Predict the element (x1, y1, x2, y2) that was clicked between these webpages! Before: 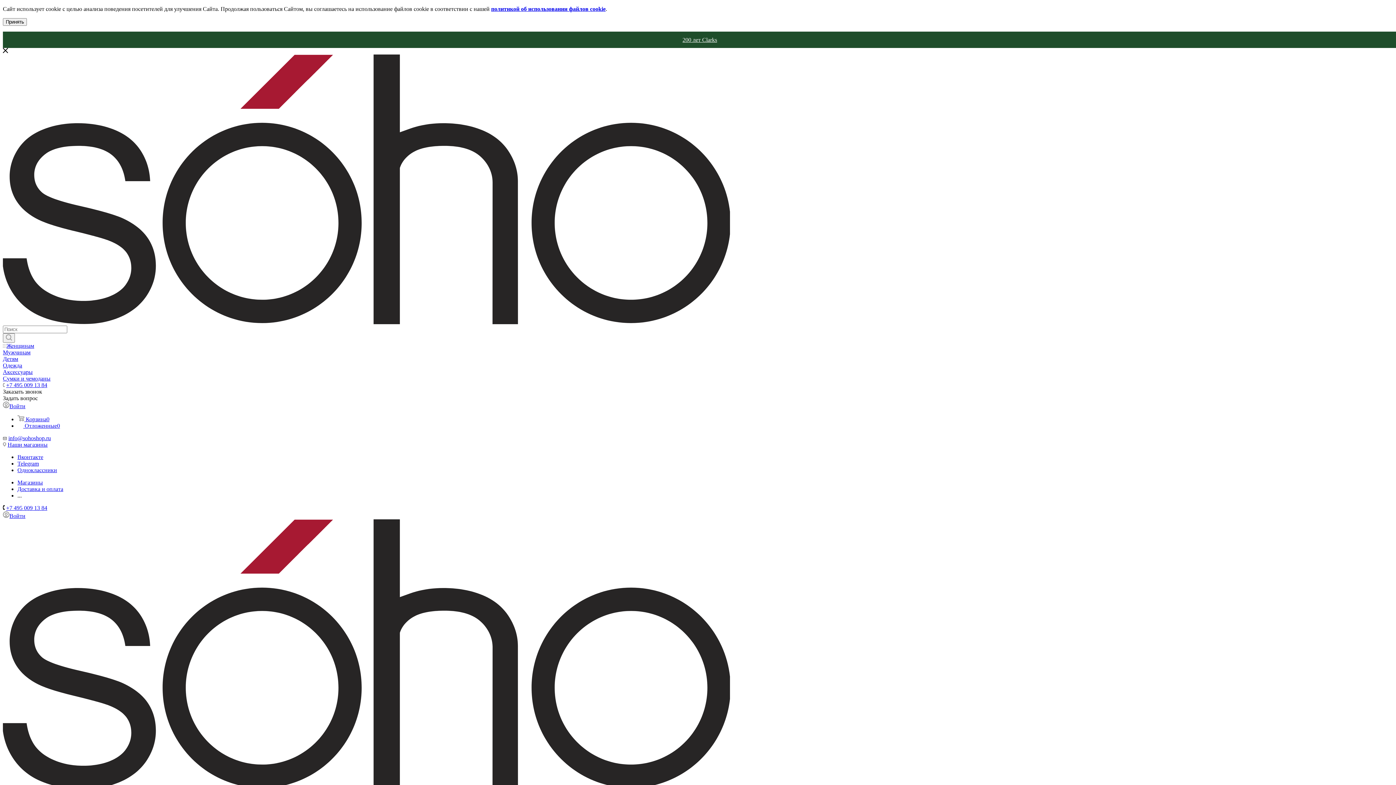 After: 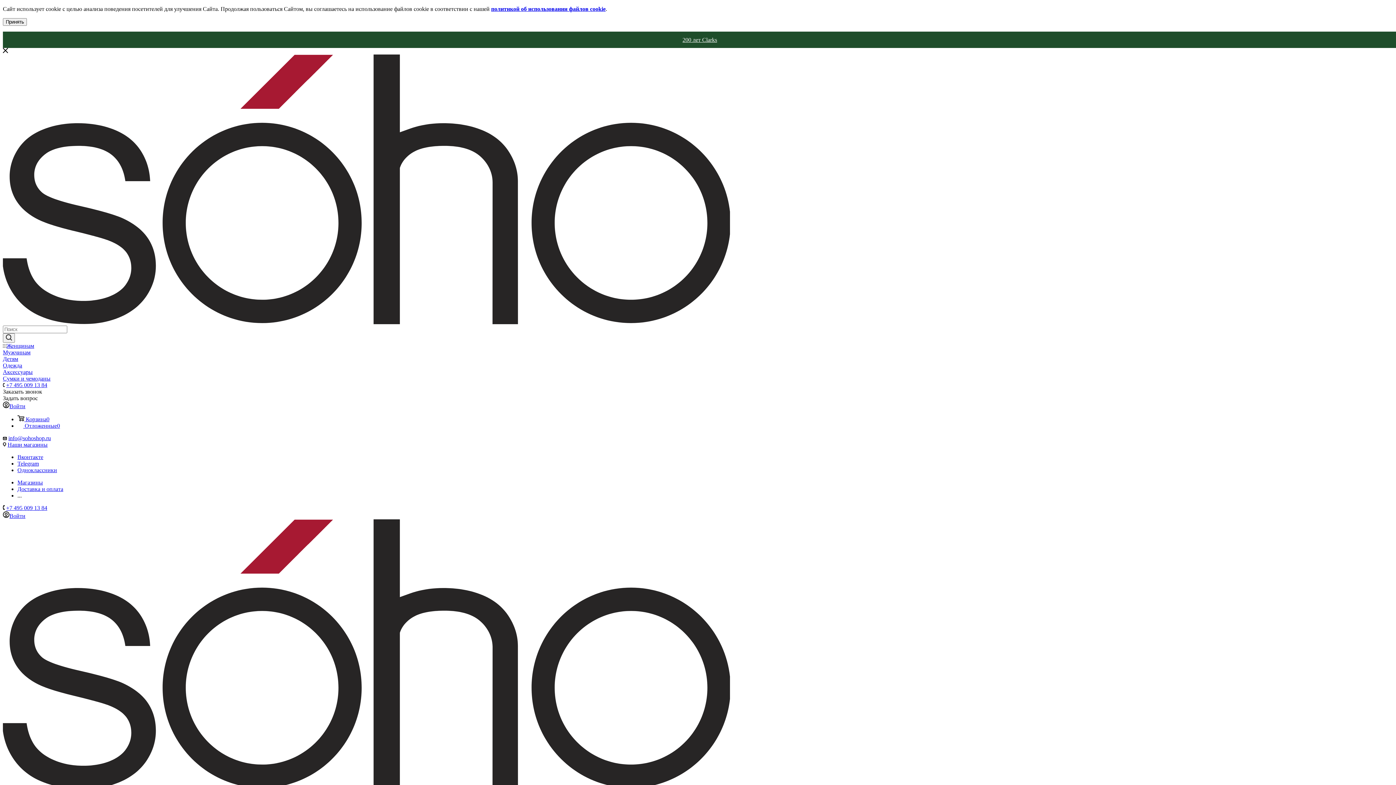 Action: label: Магазины bbox: (17, 479, 42, 485)